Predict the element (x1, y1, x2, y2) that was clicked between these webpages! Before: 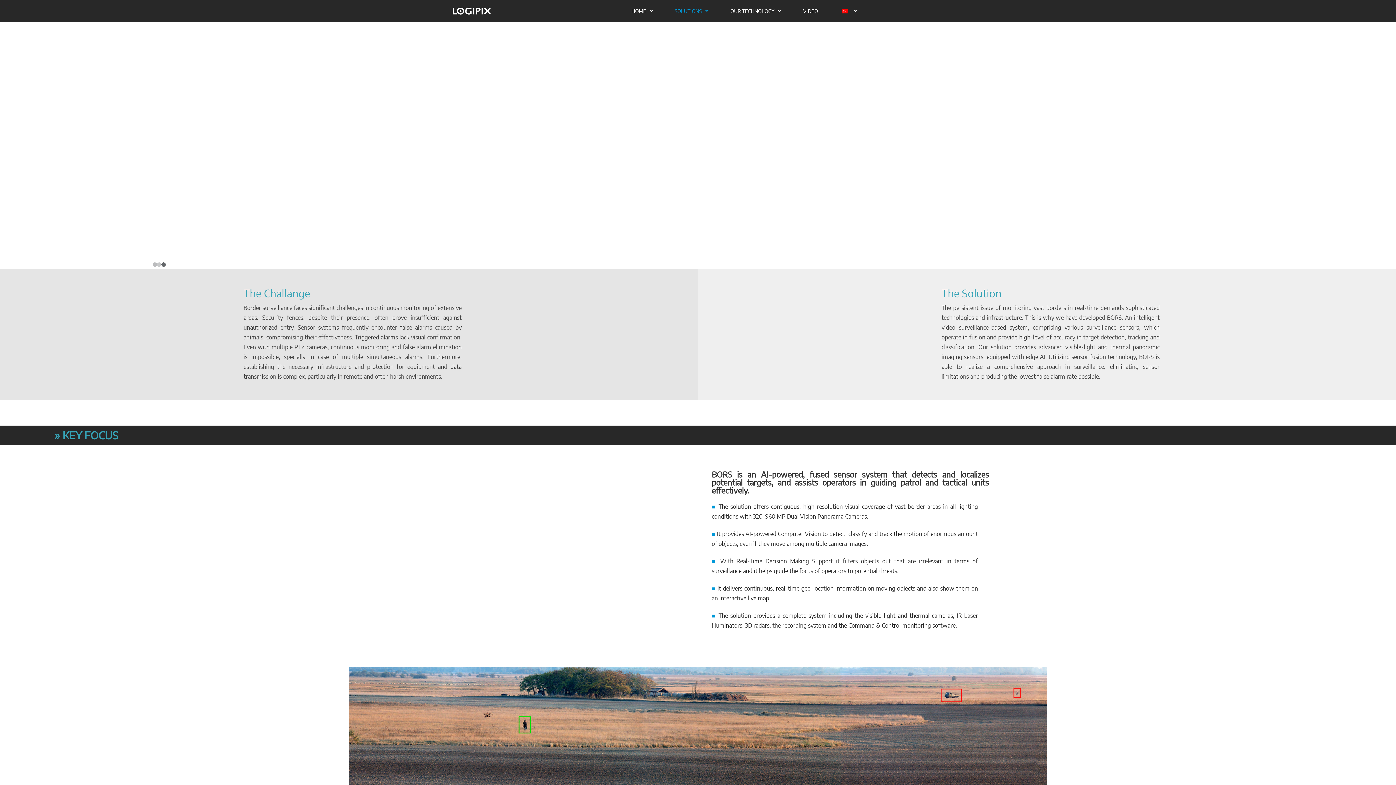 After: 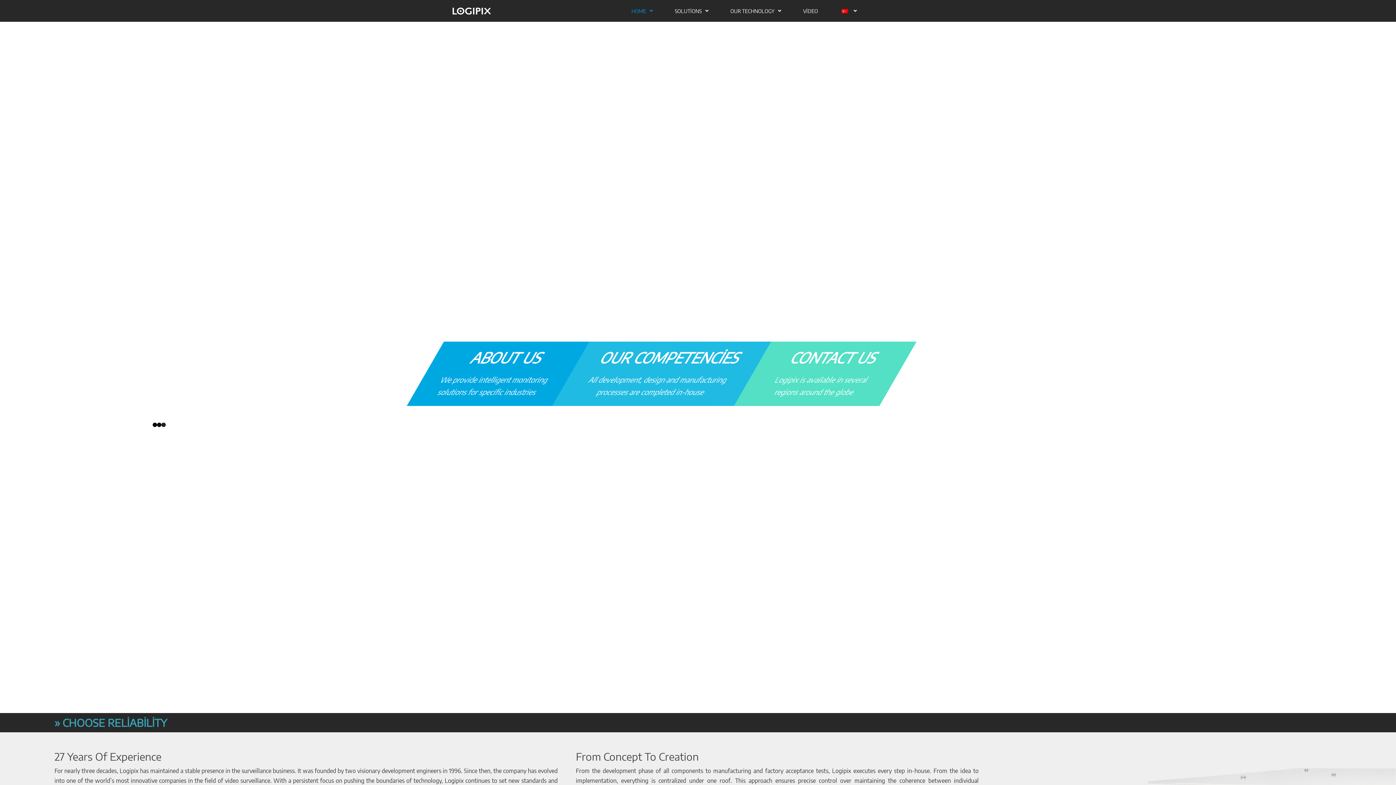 Action: bbox: (622, 0, 662, 21) label: HOME